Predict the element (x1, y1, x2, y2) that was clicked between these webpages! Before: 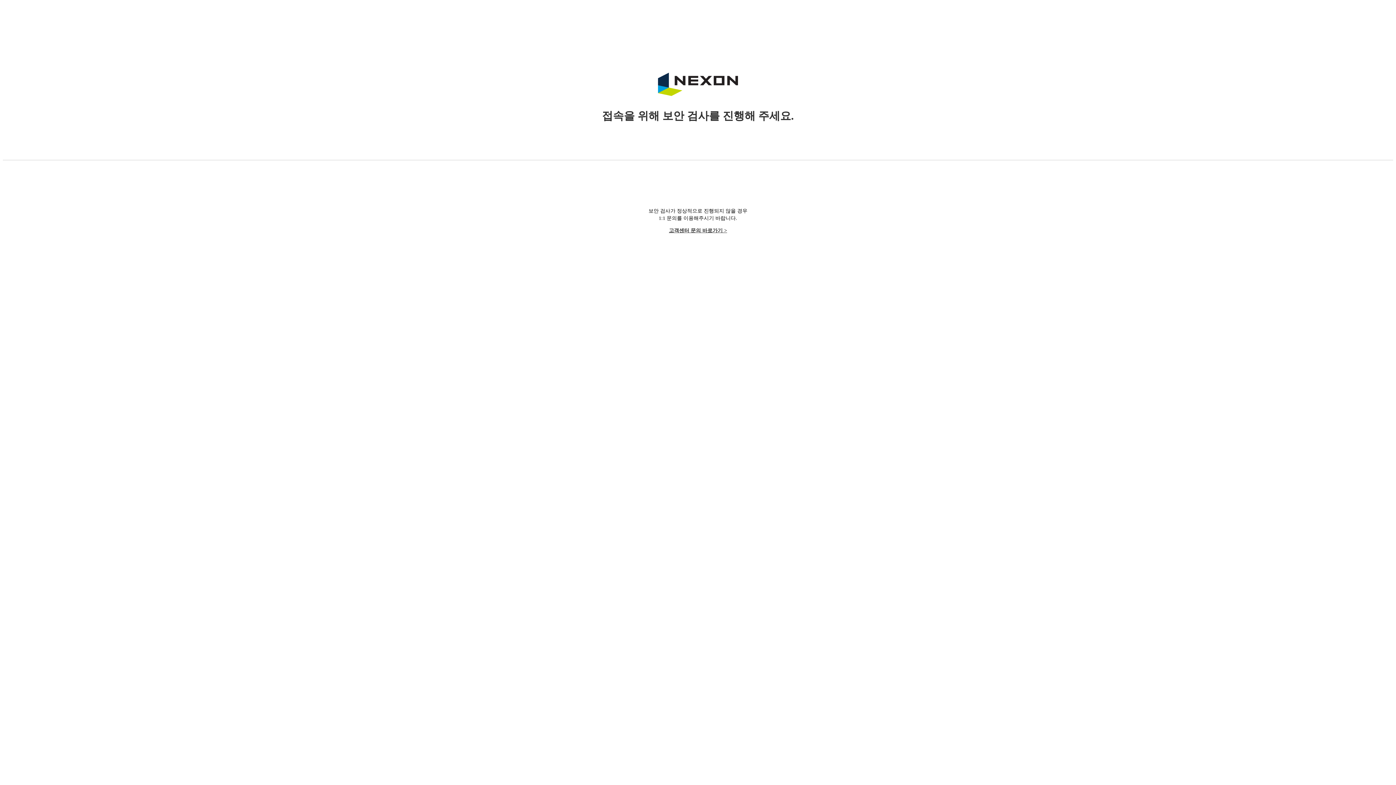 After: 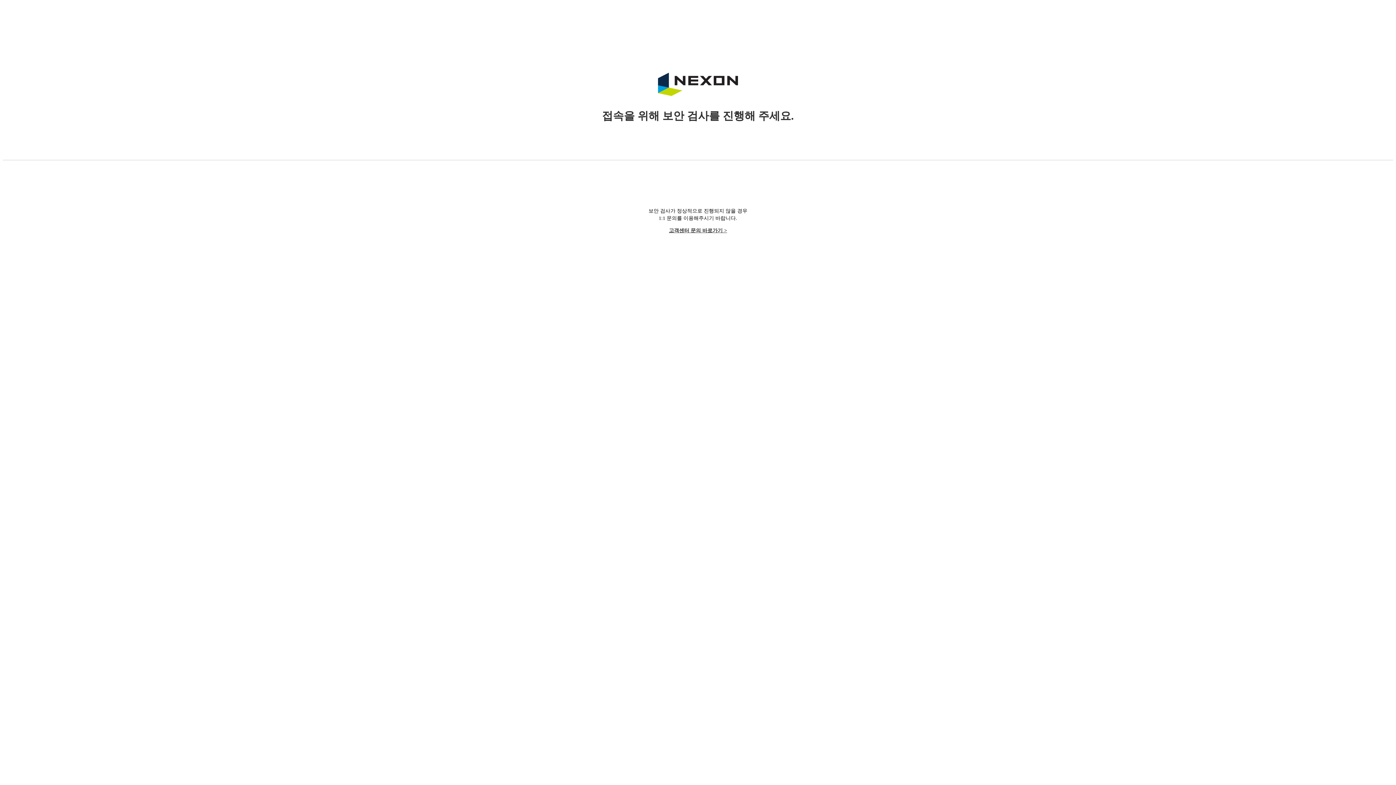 Action: label: 고객센터 문의 바로가기 > bbox: (669, 228, 727, 233)